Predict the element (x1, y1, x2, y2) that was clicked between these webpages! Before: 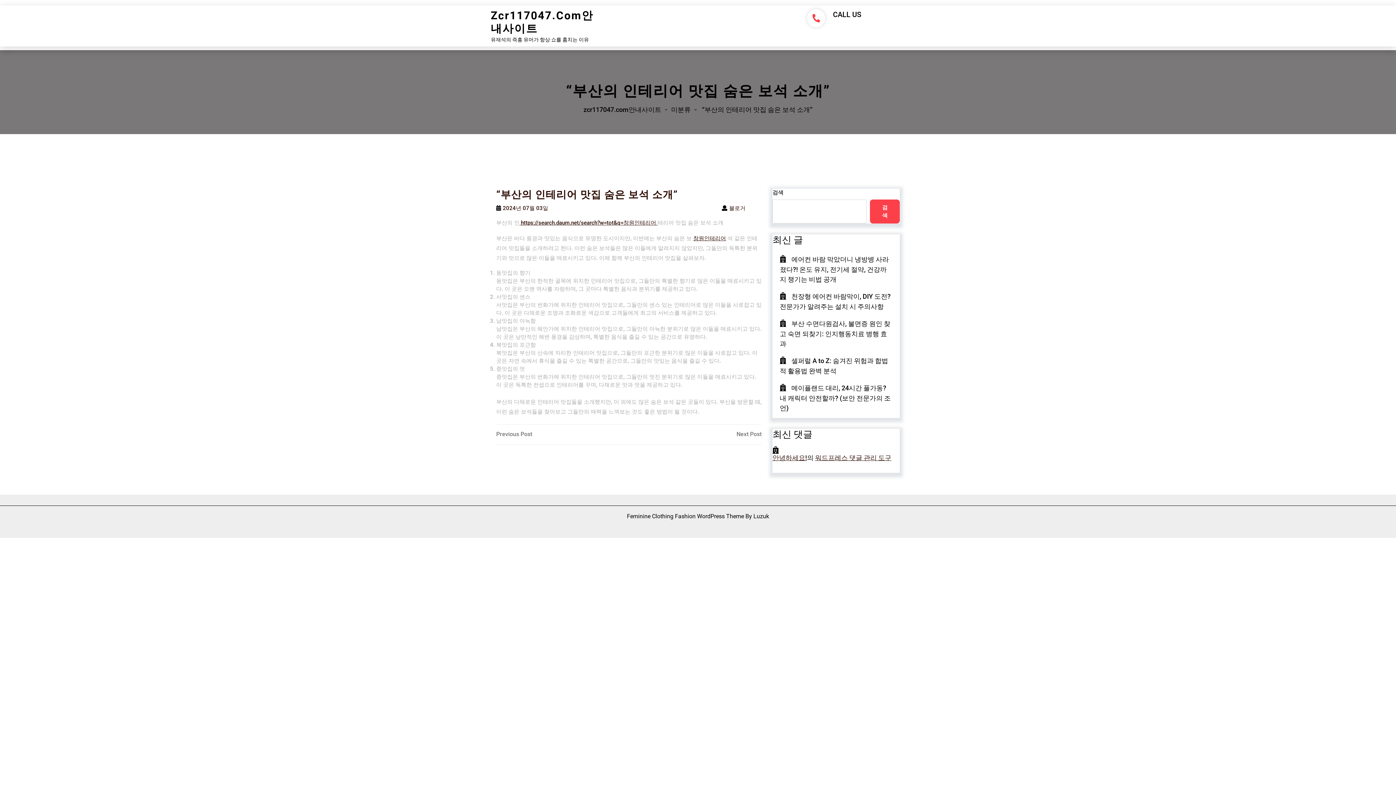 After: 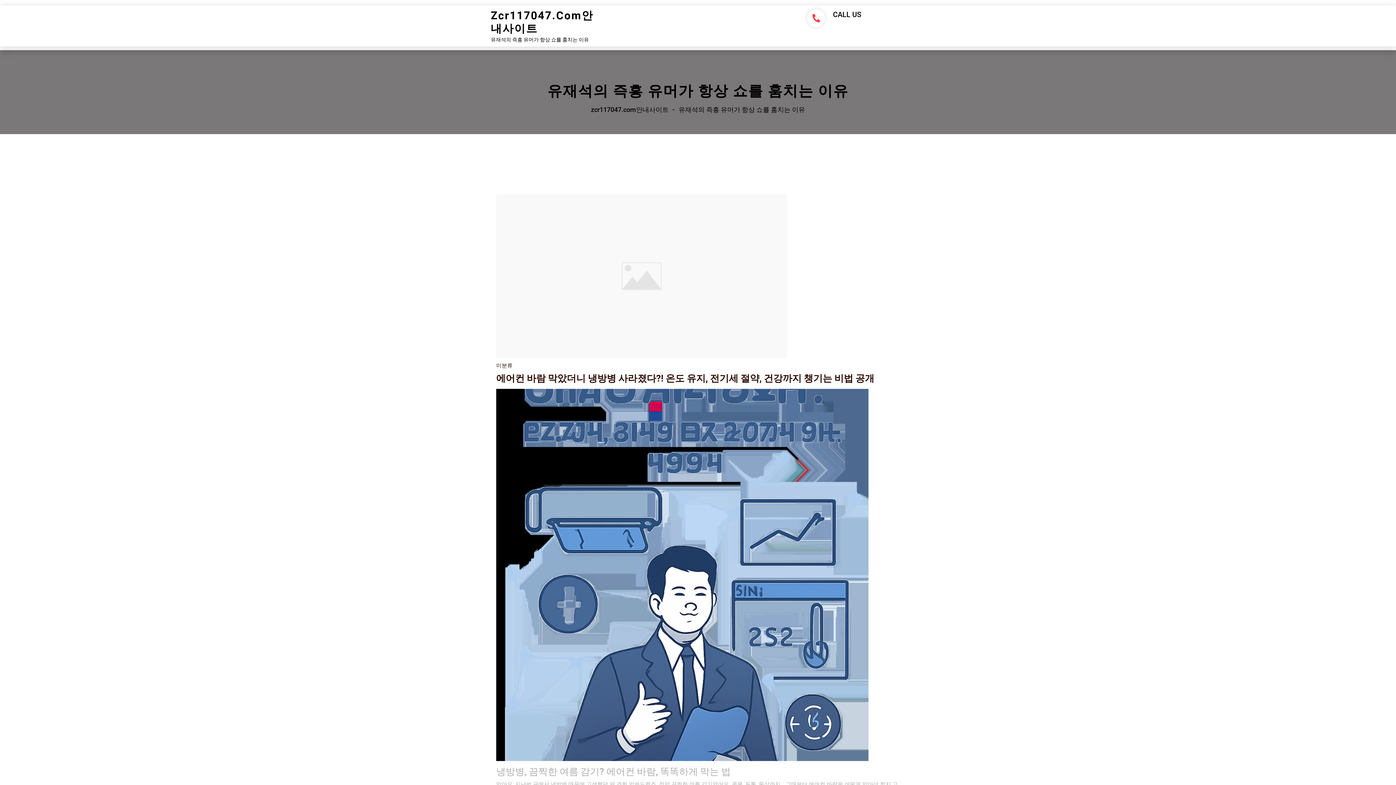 Action: label: zcr117047.com안내사이트 bbox: (583, 105, 671, 113)